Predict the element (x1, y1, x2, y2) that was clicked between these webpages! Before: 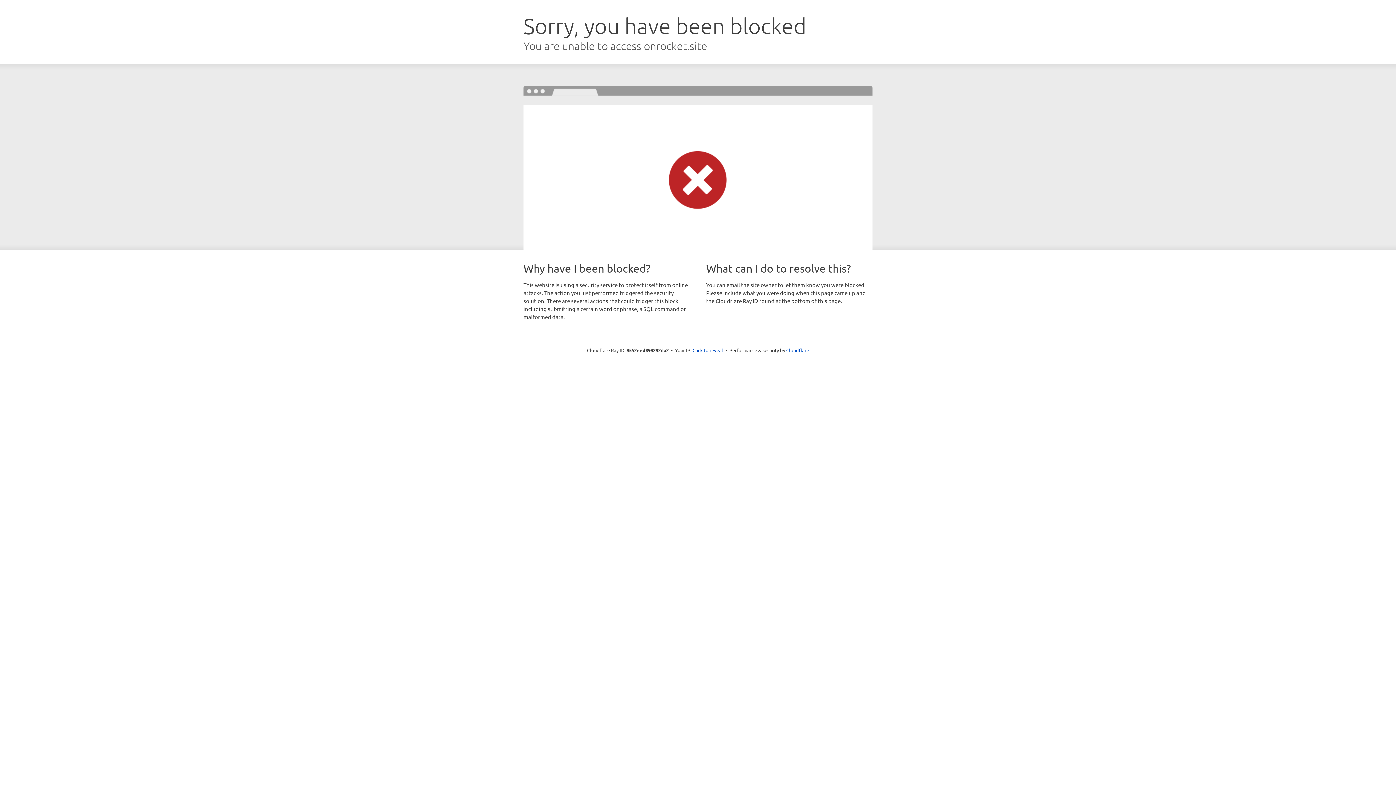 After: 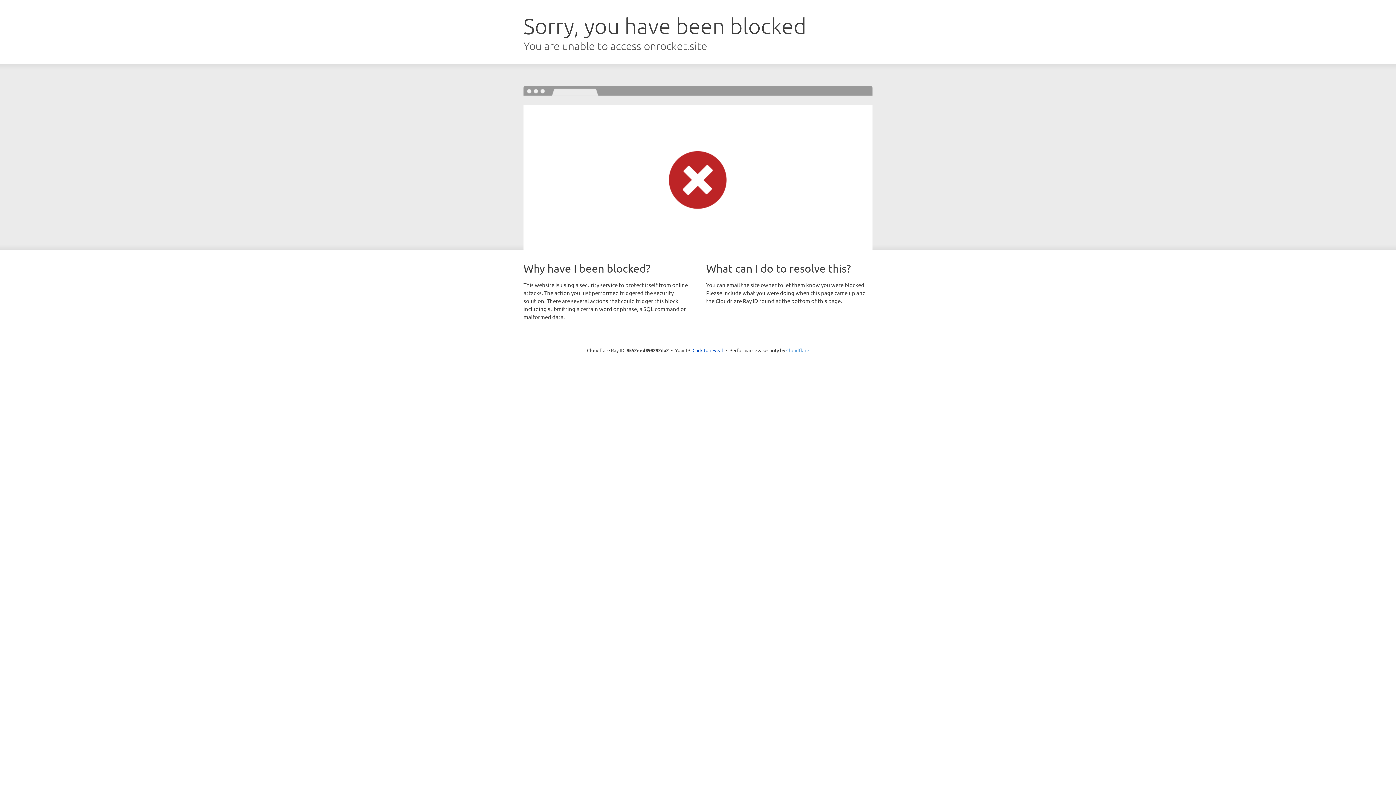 Action: bbox: (786, 347, 809, 353) label: Cloudflare